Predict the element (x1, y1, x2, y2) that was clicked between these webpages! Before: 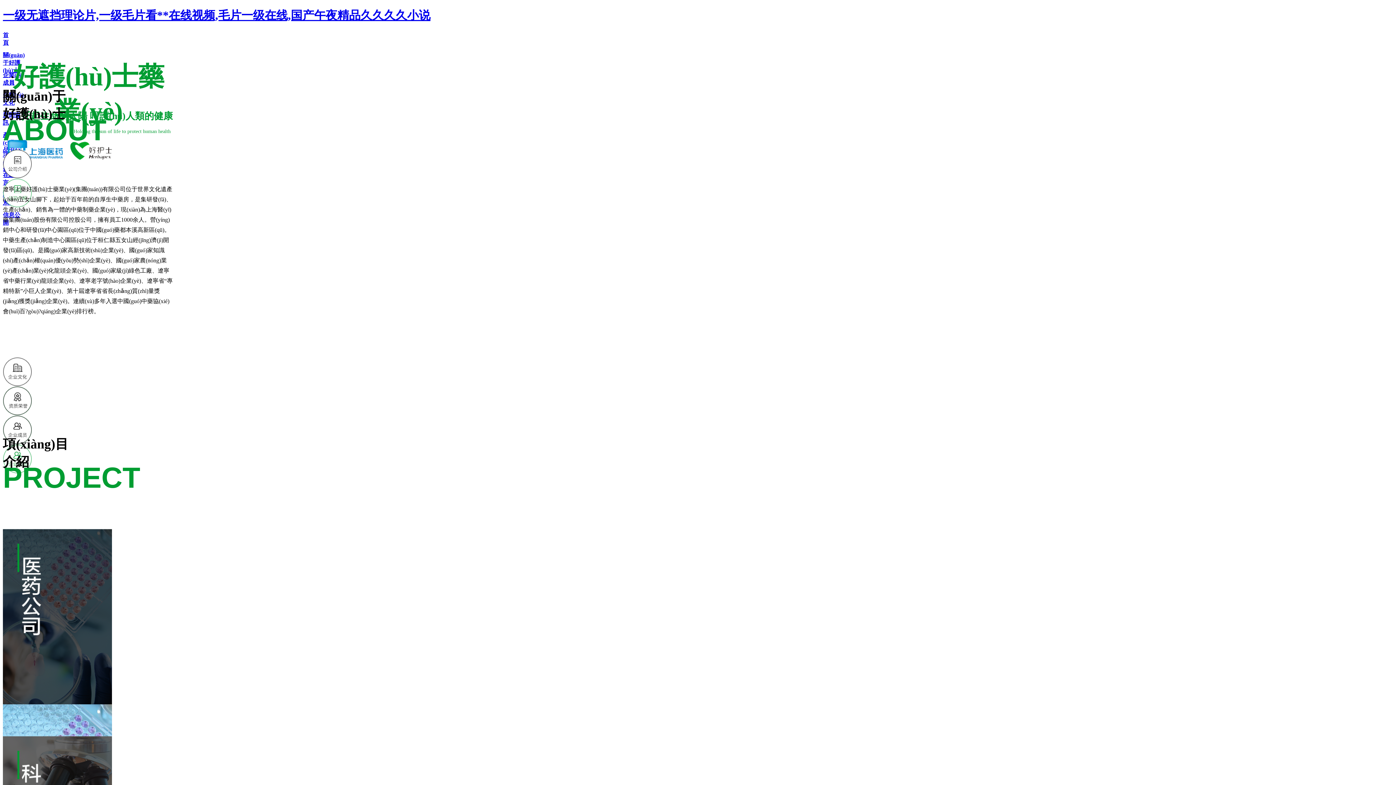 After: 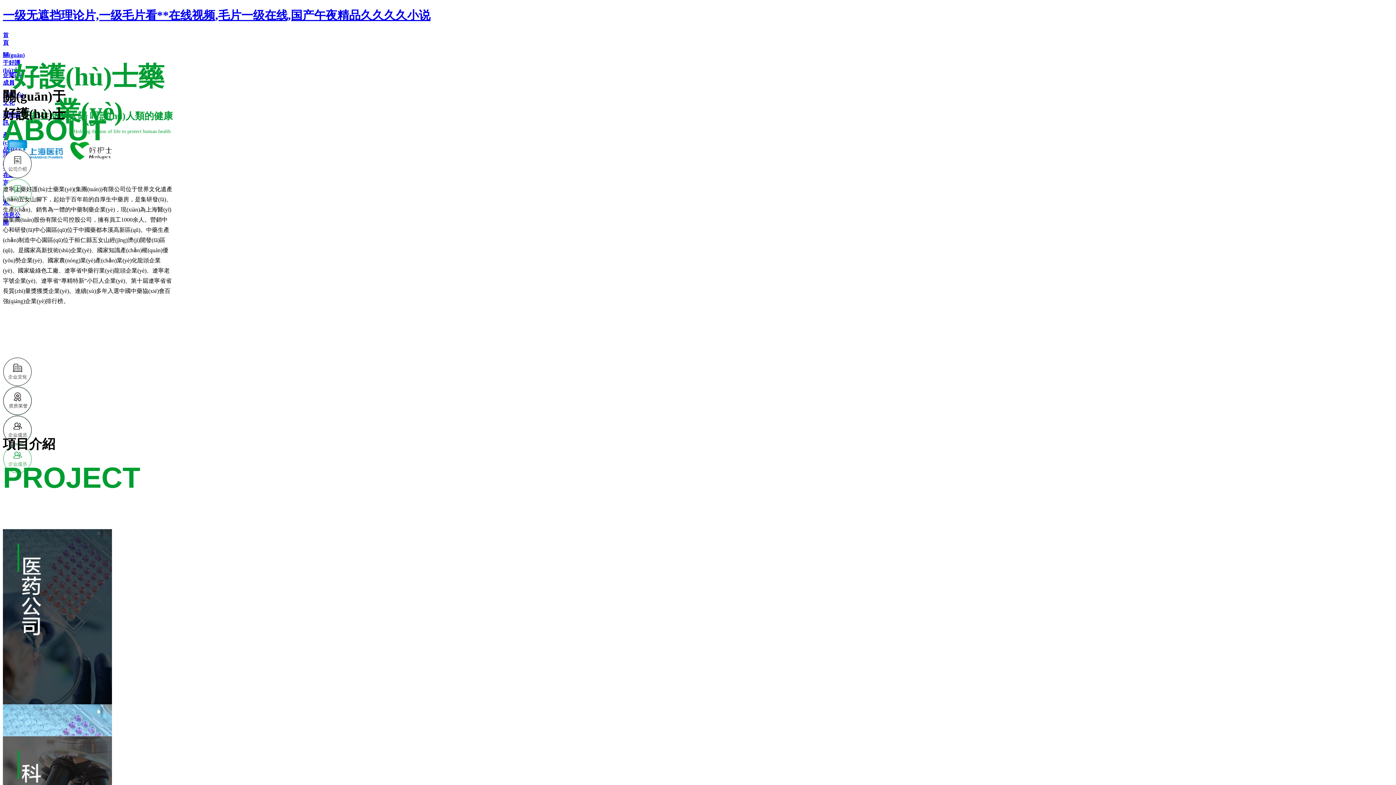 Action: bbox: (2, 31, 13, 46) label: 首頁